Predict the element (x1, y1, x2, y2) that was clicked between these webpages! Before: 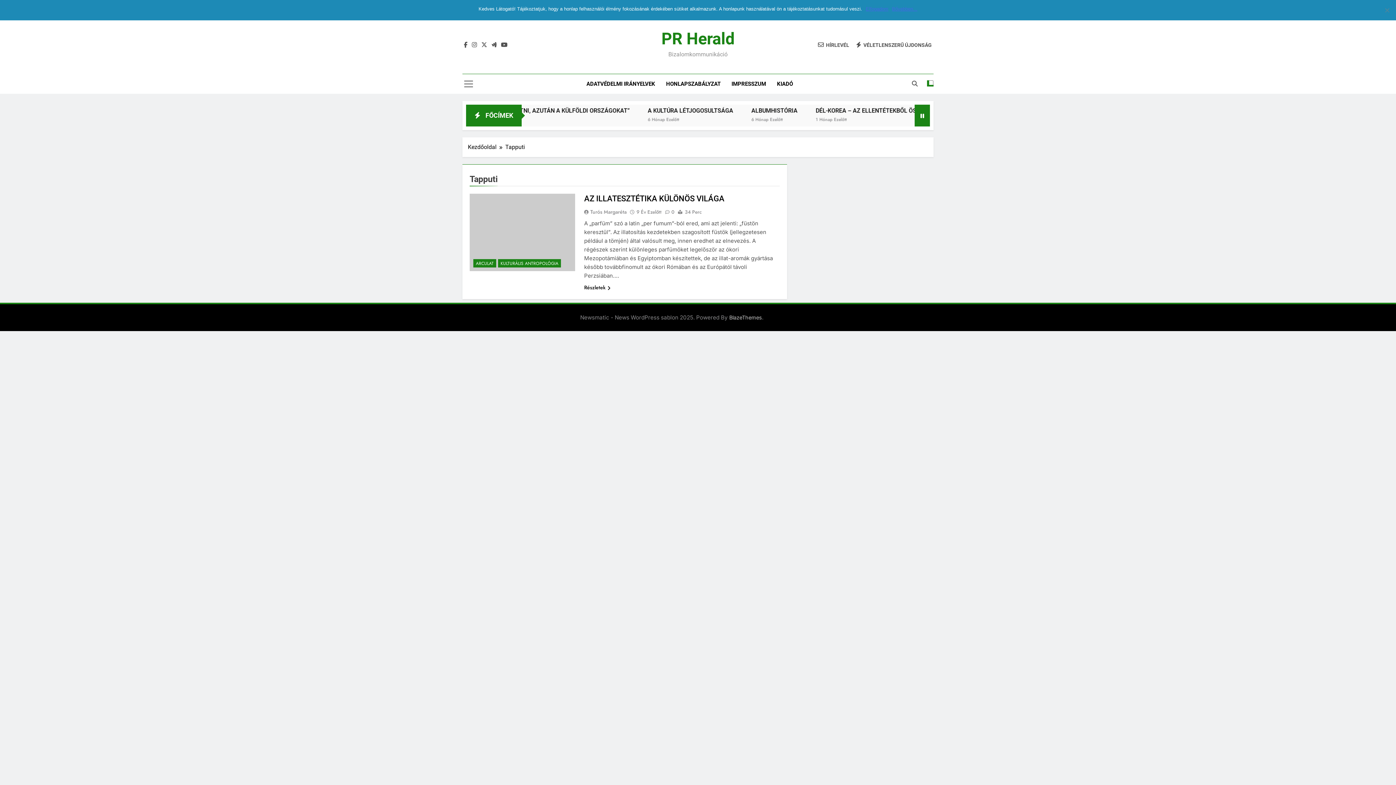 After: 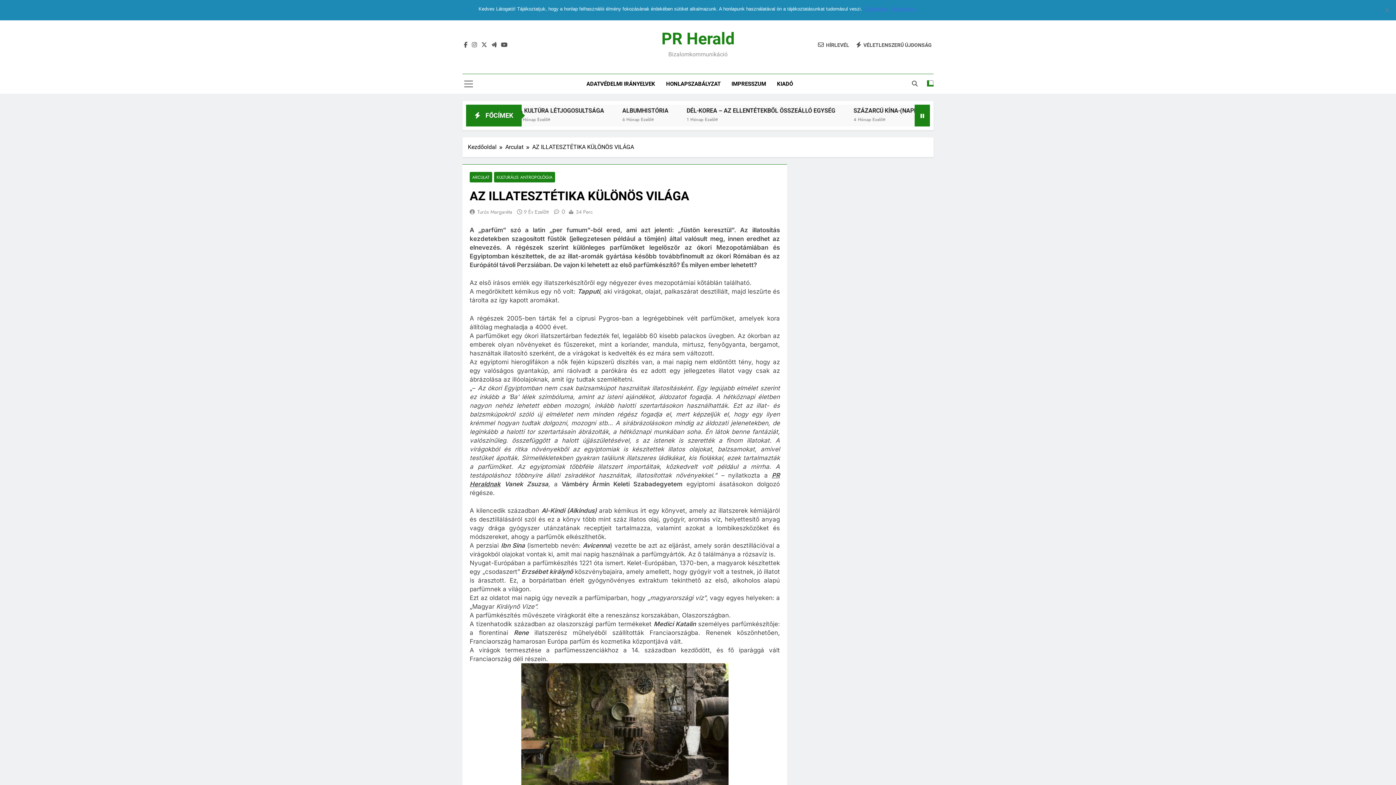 Action: bbox: (636, 208, 661, 215) label: 9 Év Ezelőtt